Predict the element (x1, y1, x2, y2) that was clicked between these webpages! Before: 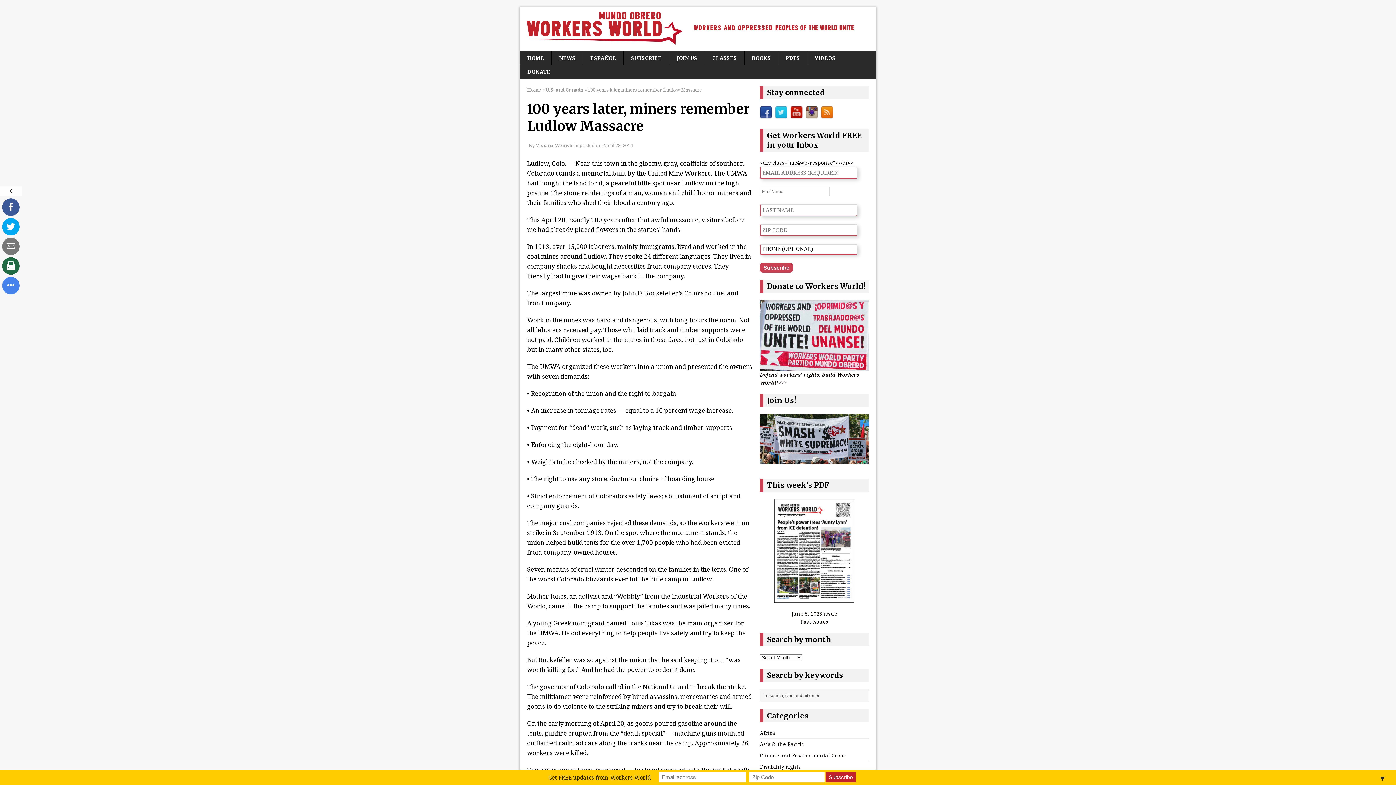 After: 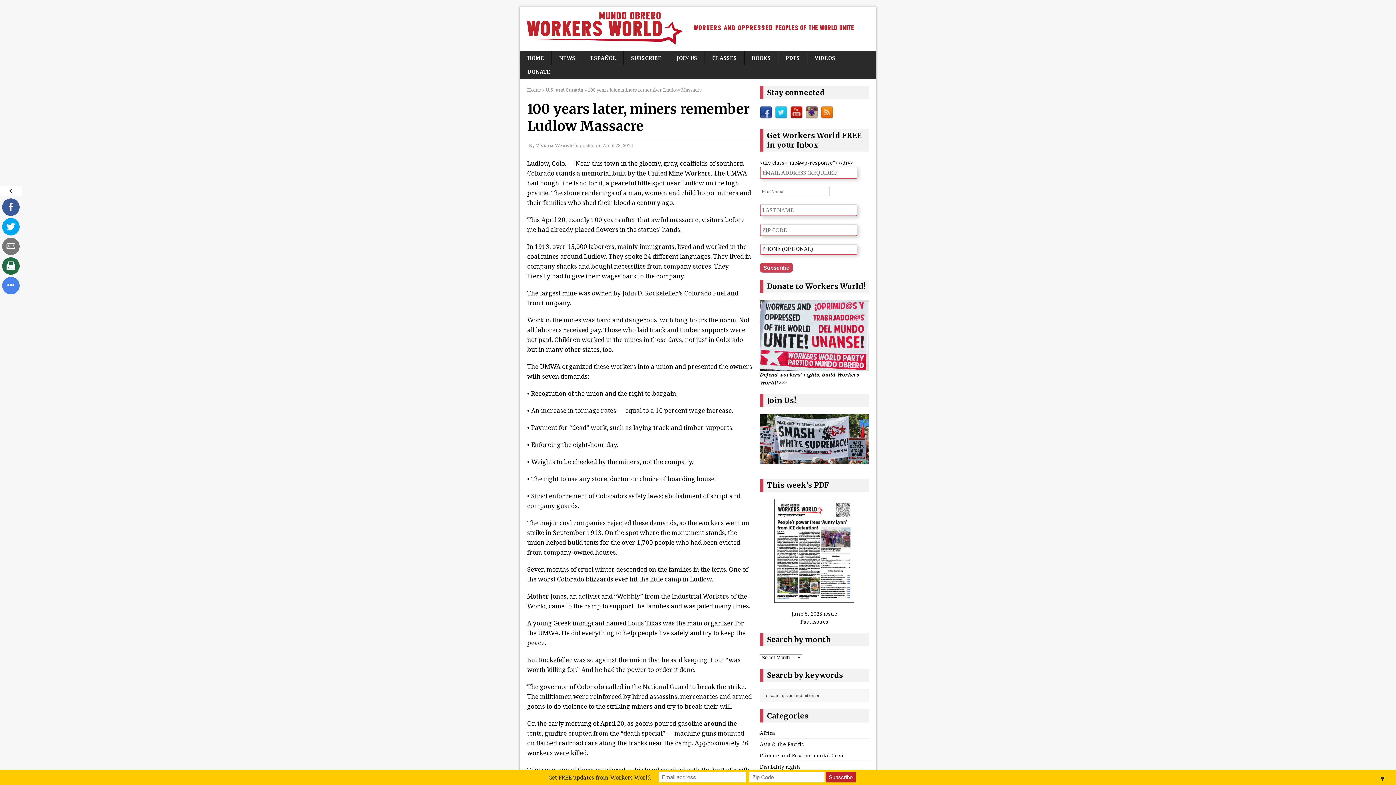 Action: bbox: (760, 111, 772, 118)